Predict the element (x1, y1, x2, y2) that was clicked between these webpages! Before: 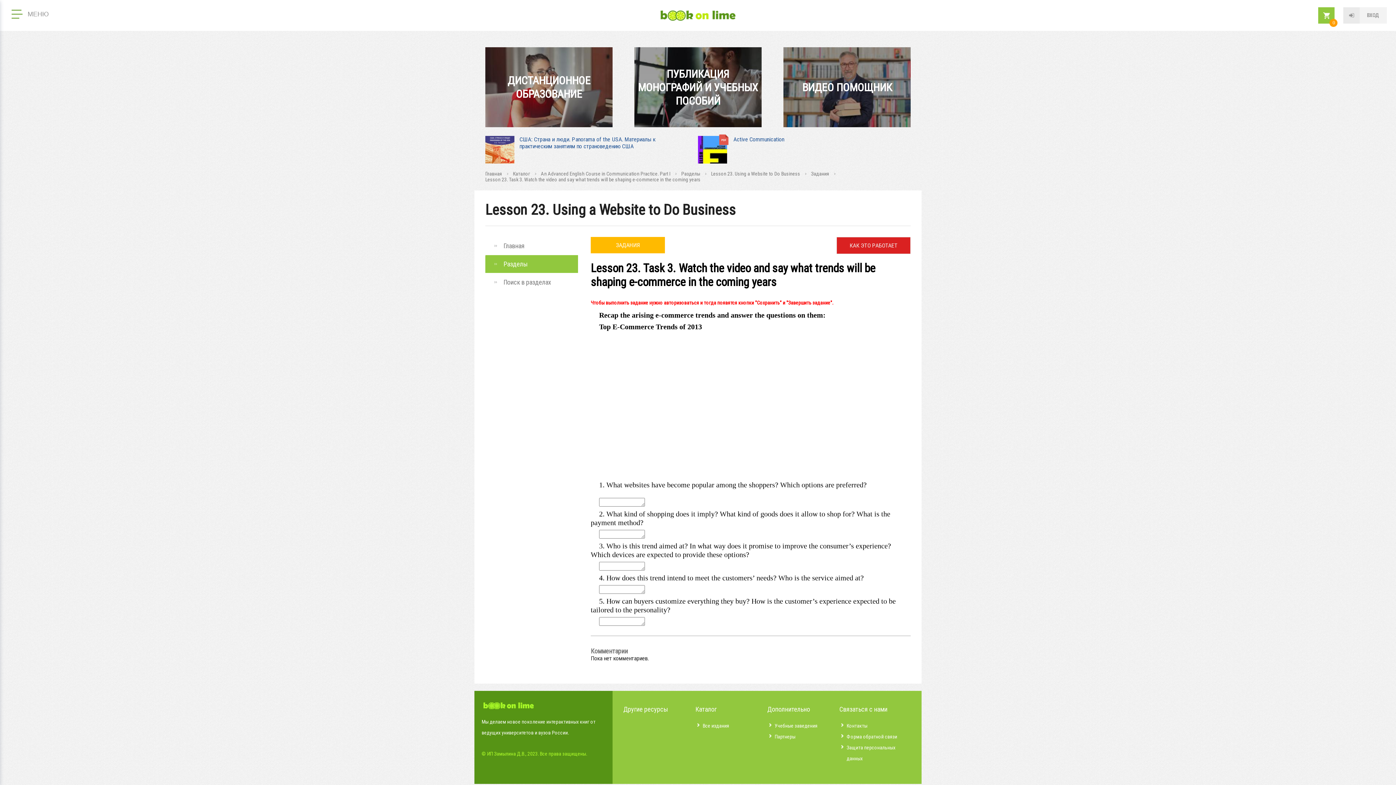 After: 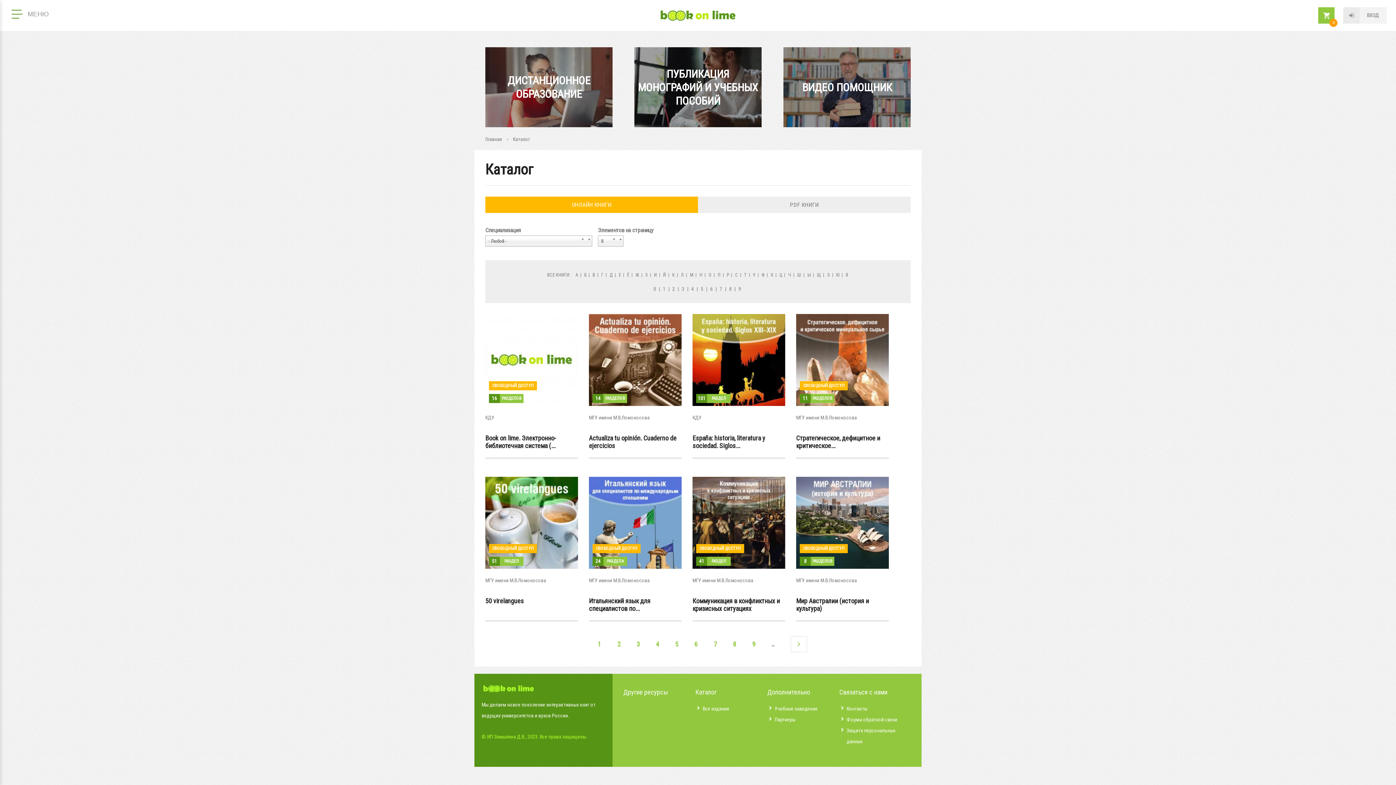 Action: label: Все издания bbox: (702, 723, 729, 729)